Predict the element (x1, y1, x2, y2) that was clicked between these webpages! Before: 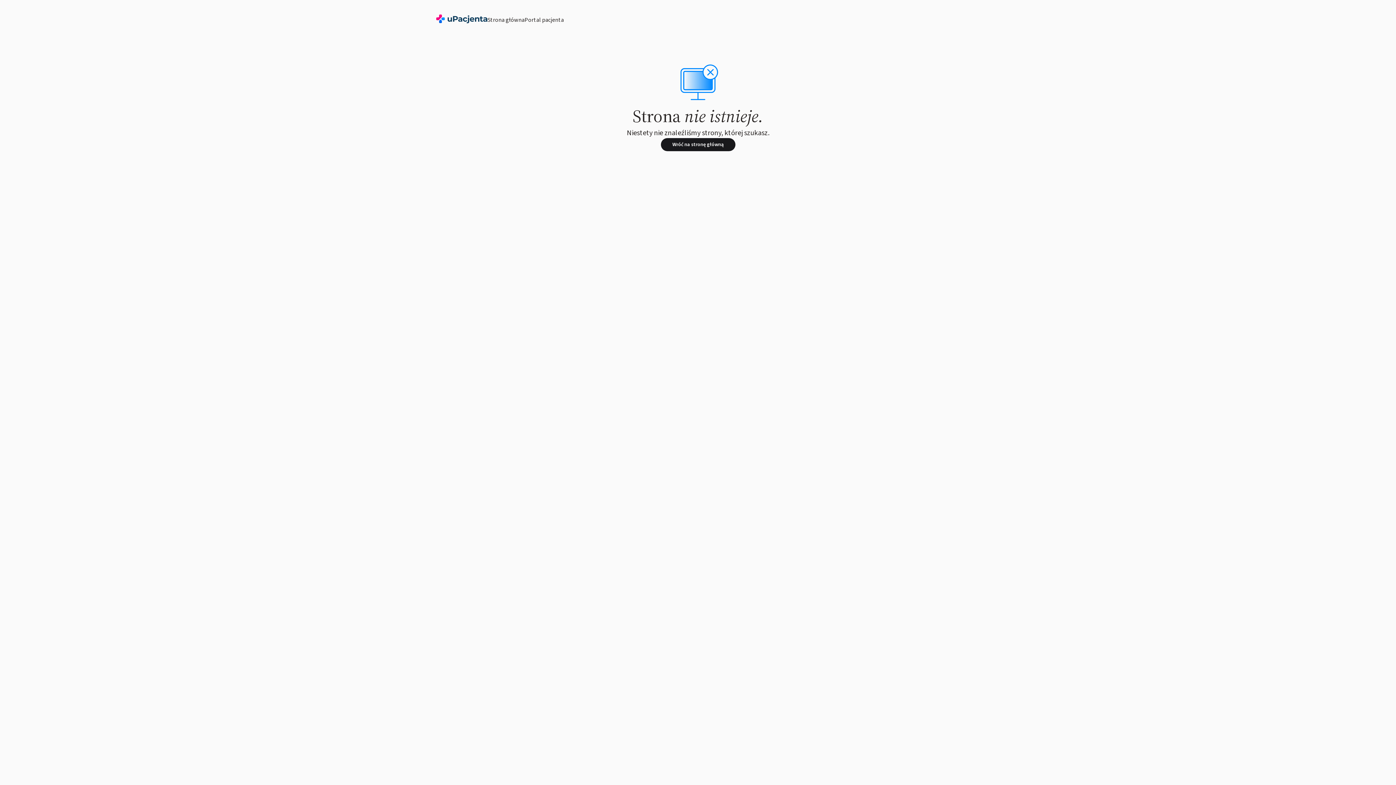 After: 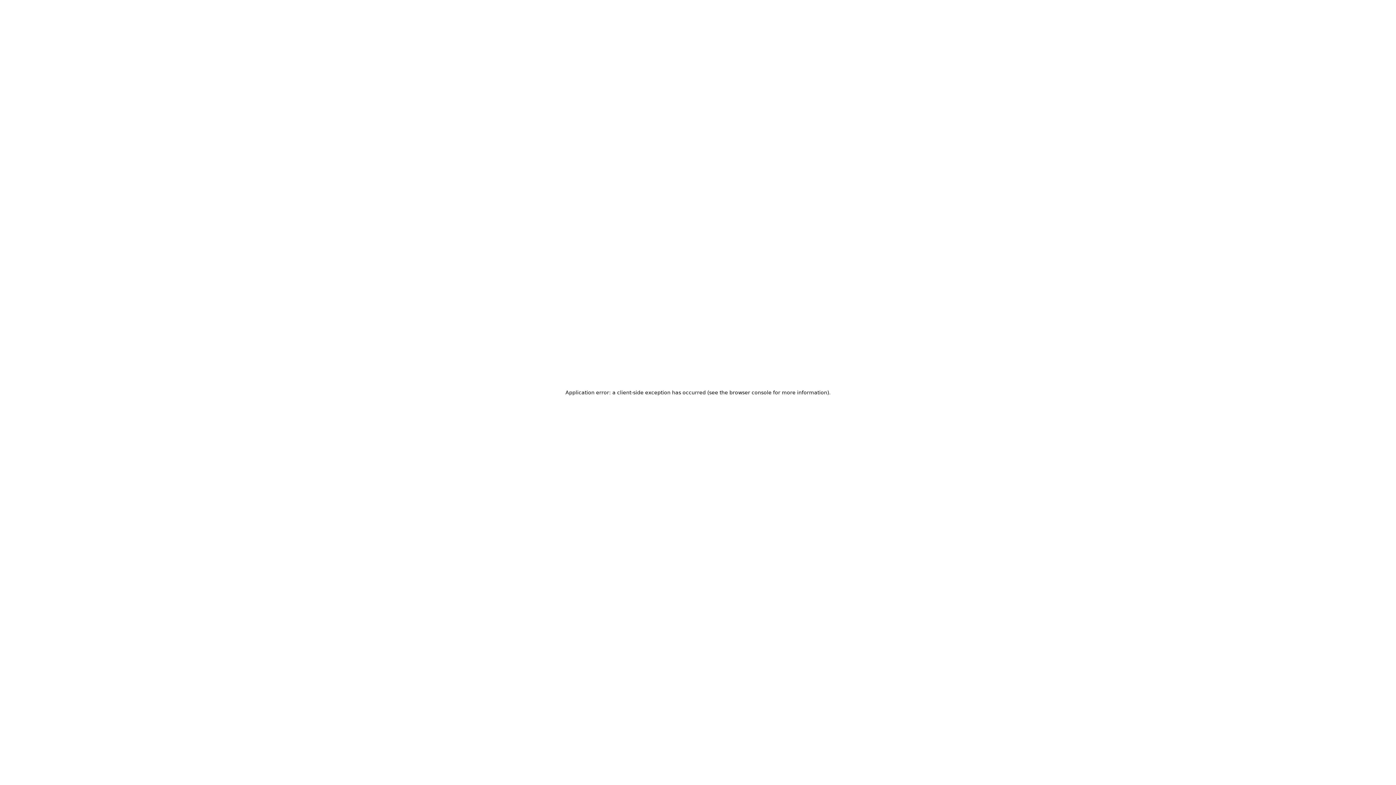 Action: bbox: (436, 17, 487, 25)